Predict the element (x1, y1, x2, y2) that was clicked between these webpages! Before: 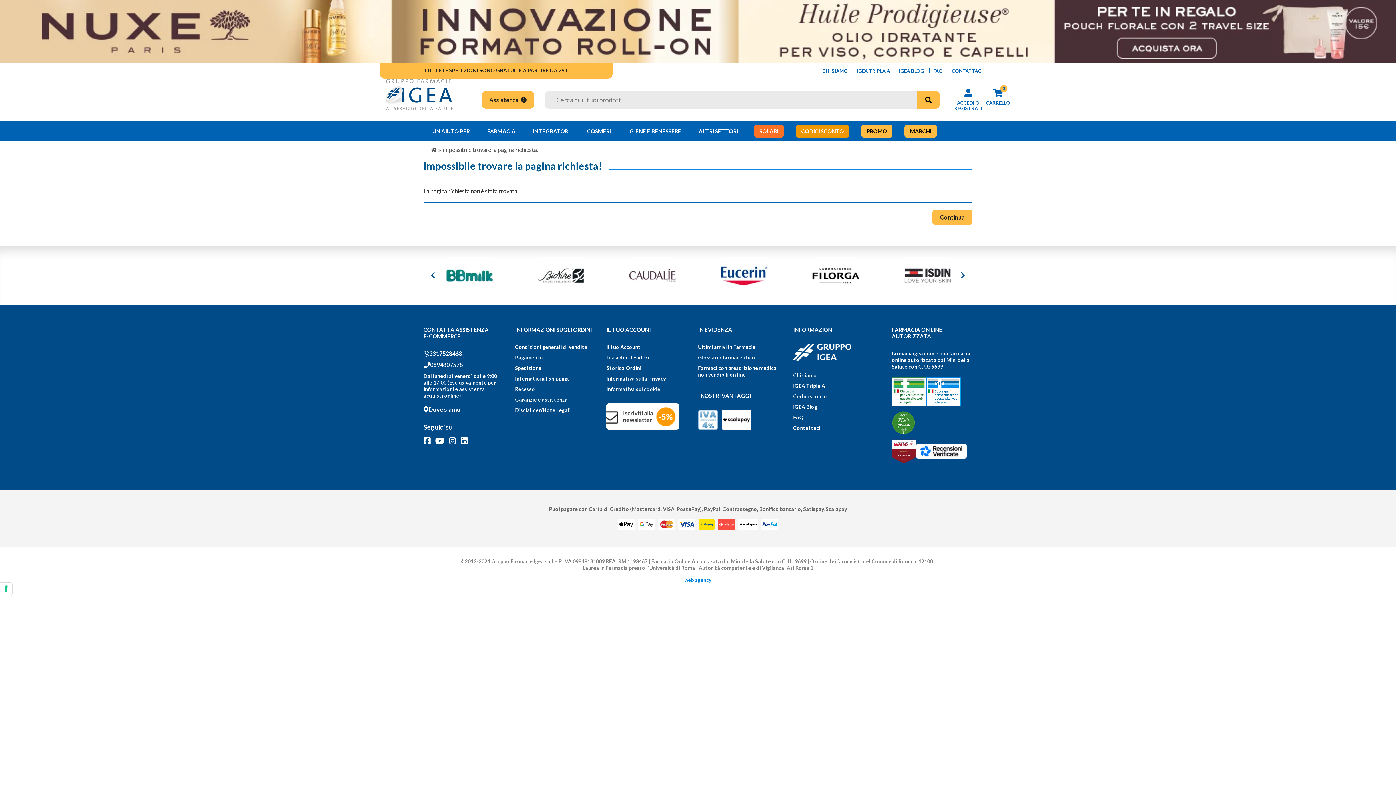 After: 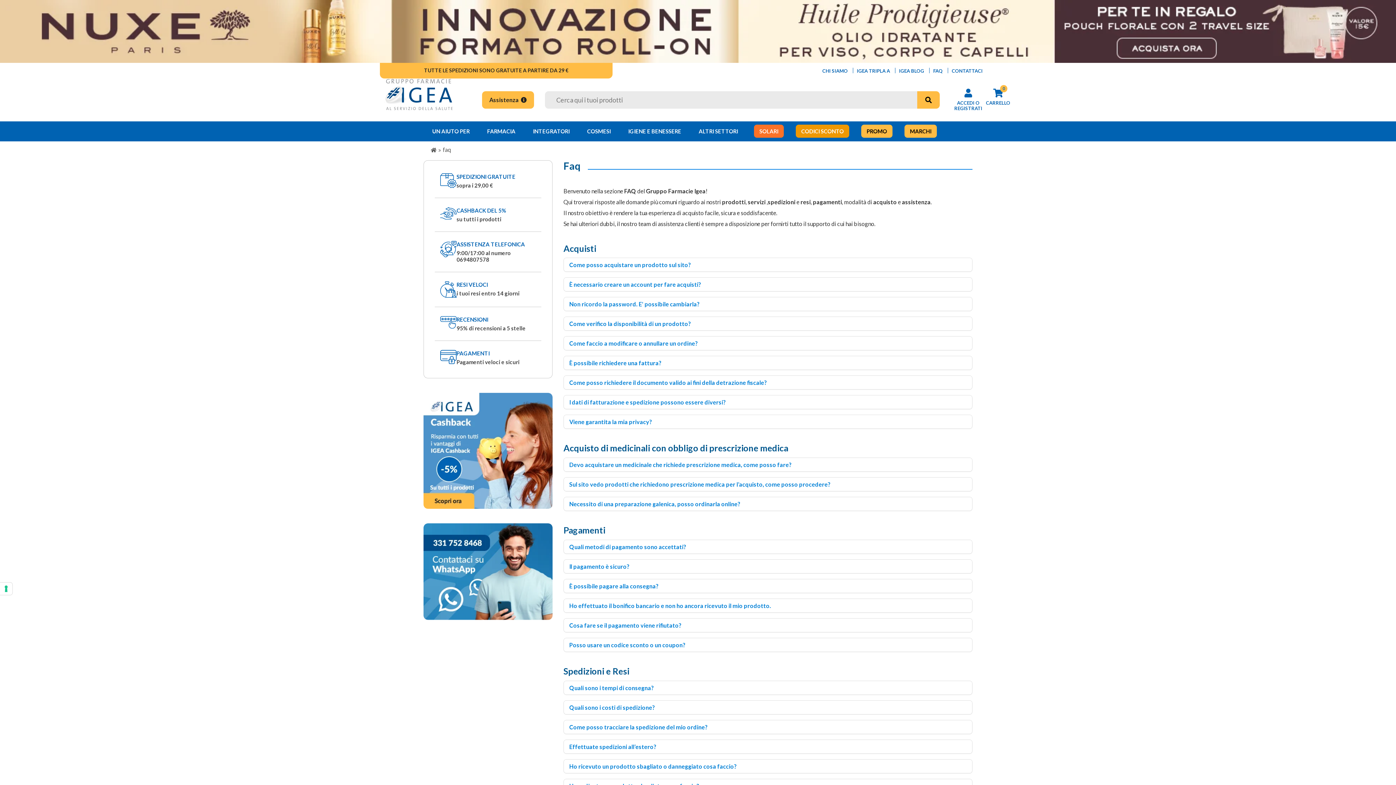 Action: bbox: (933, 67, 942, 73) label: FAQ